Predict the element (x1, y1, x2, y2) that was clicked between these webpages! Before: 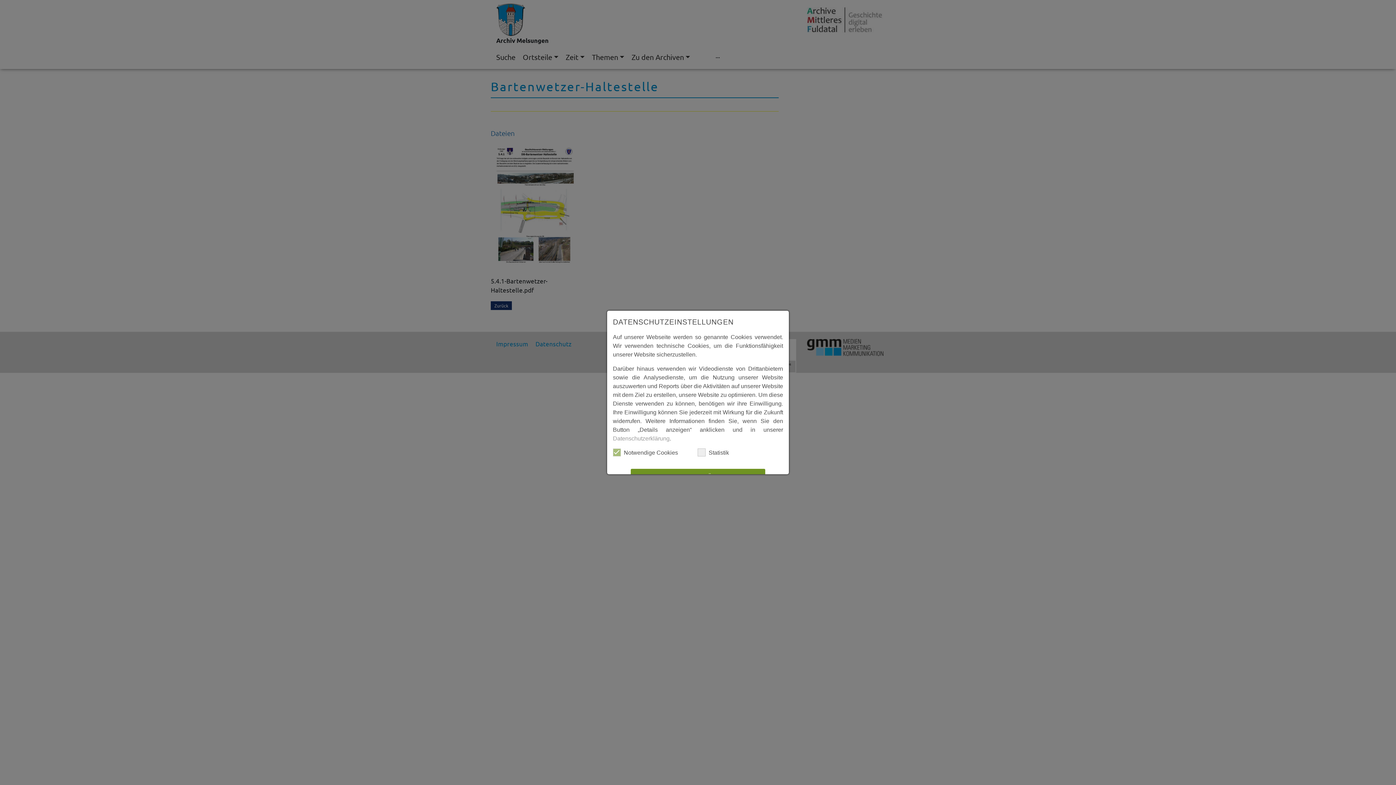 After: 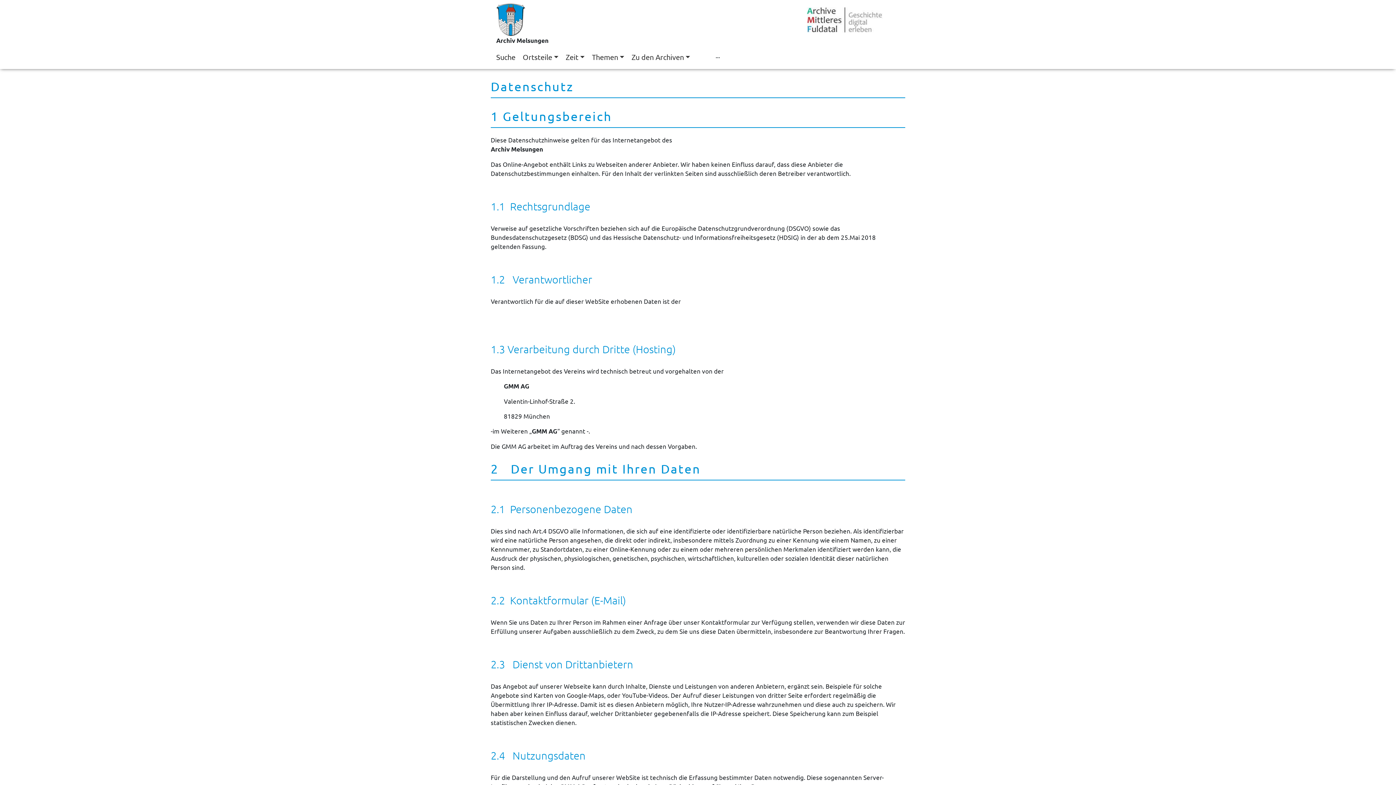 Action: bbox: (613, 435, 669, 441) label: Datenschutzerklärung